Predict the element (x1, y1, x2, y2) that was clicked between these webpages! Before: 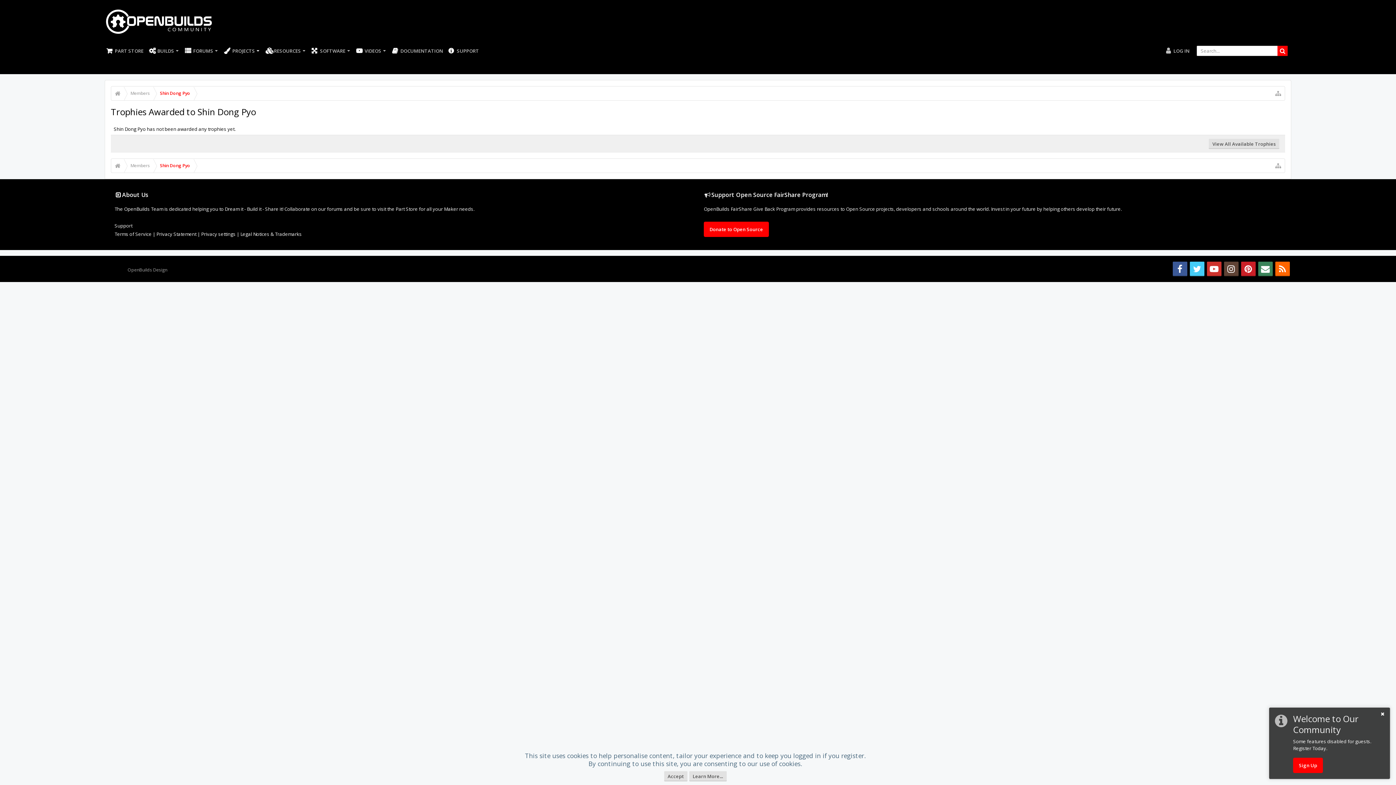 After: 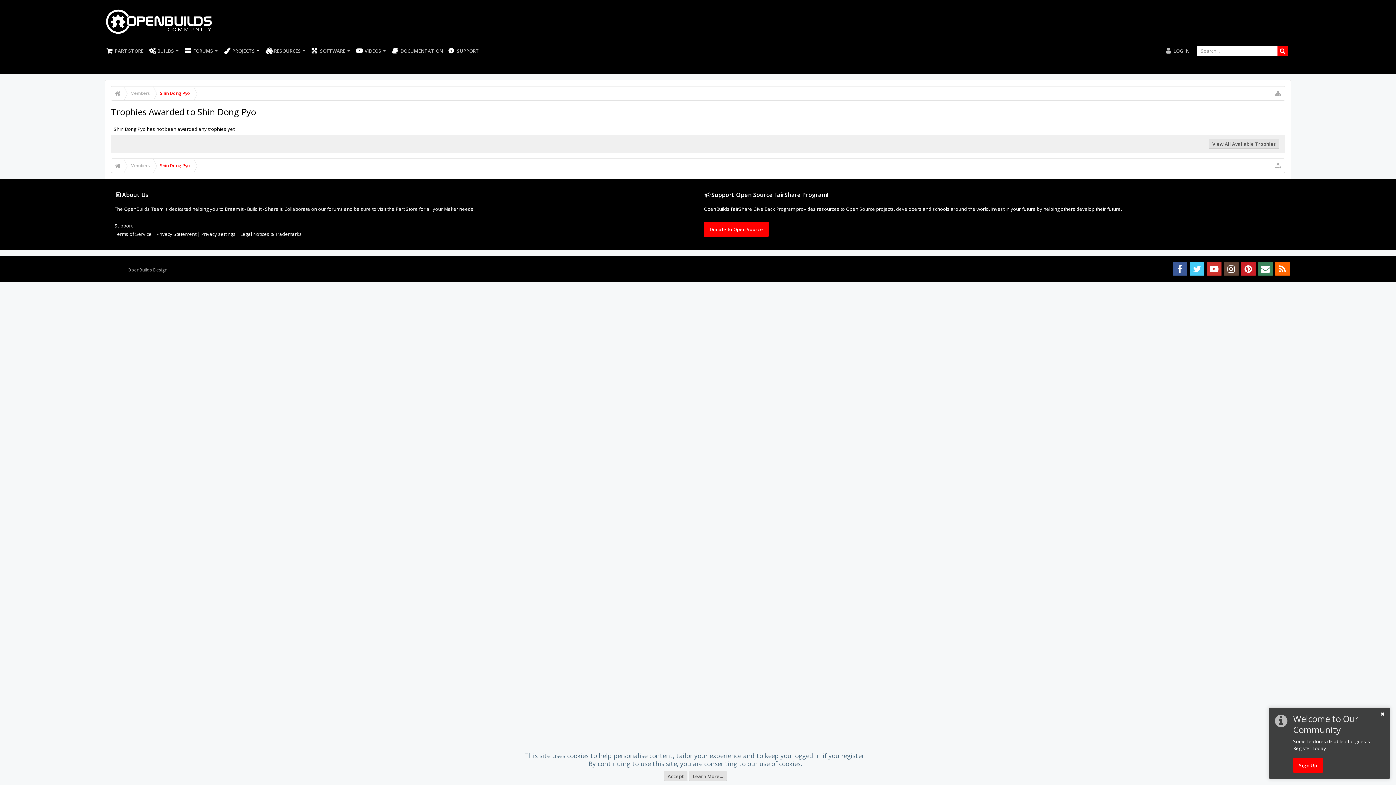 Action: bbox: (1224, 261, 1238, 276)